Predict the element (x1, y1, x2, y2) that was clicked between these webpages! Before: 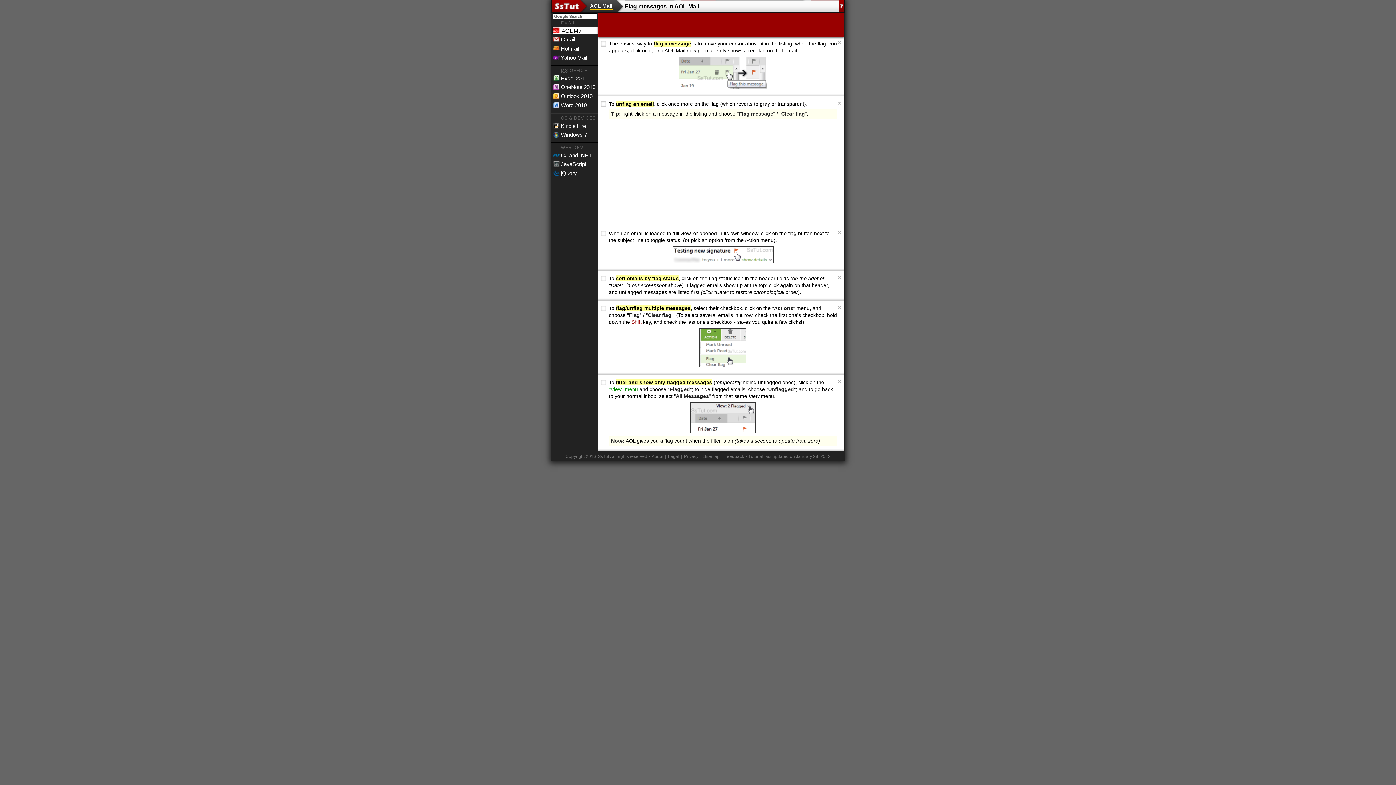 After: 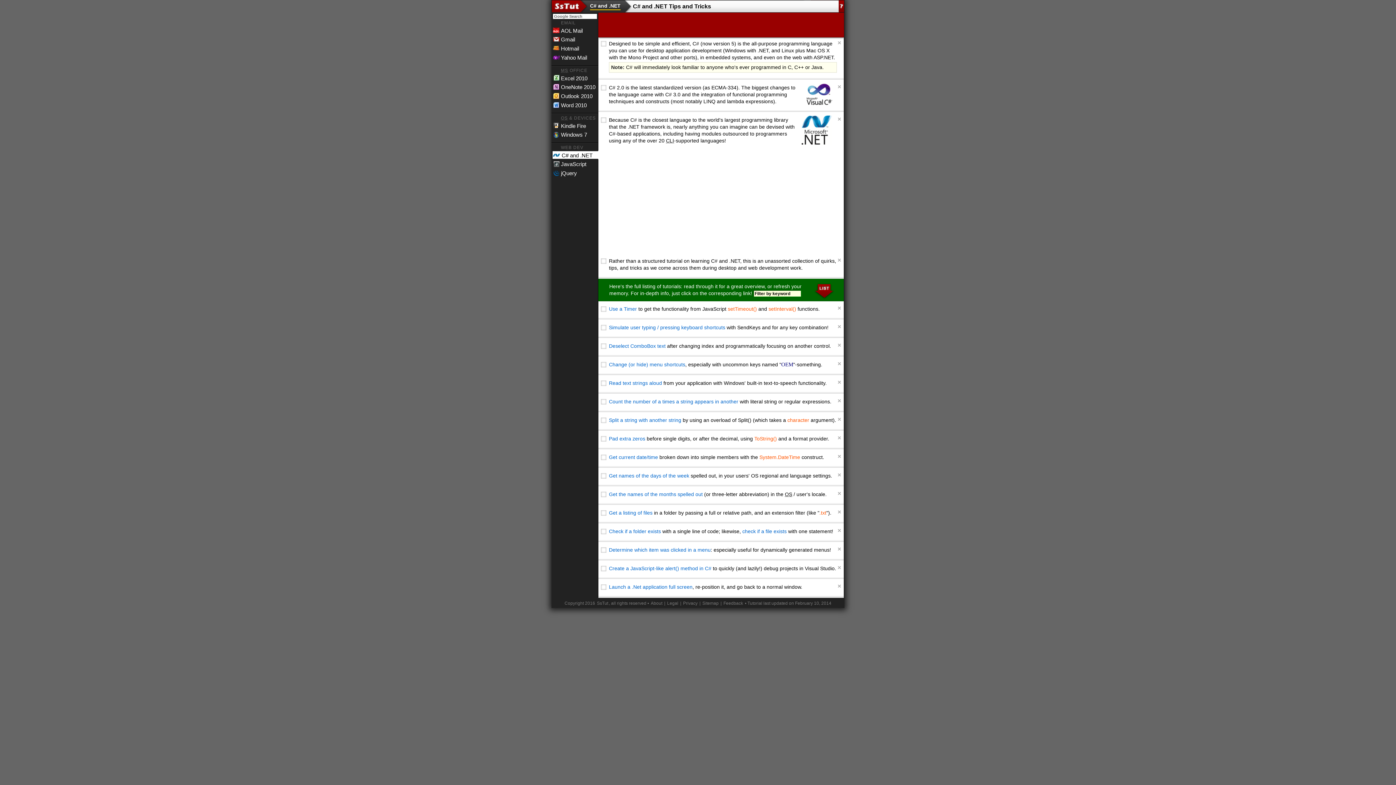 Action: label: C# and .NET bbox: (552, 150, 598, 159)